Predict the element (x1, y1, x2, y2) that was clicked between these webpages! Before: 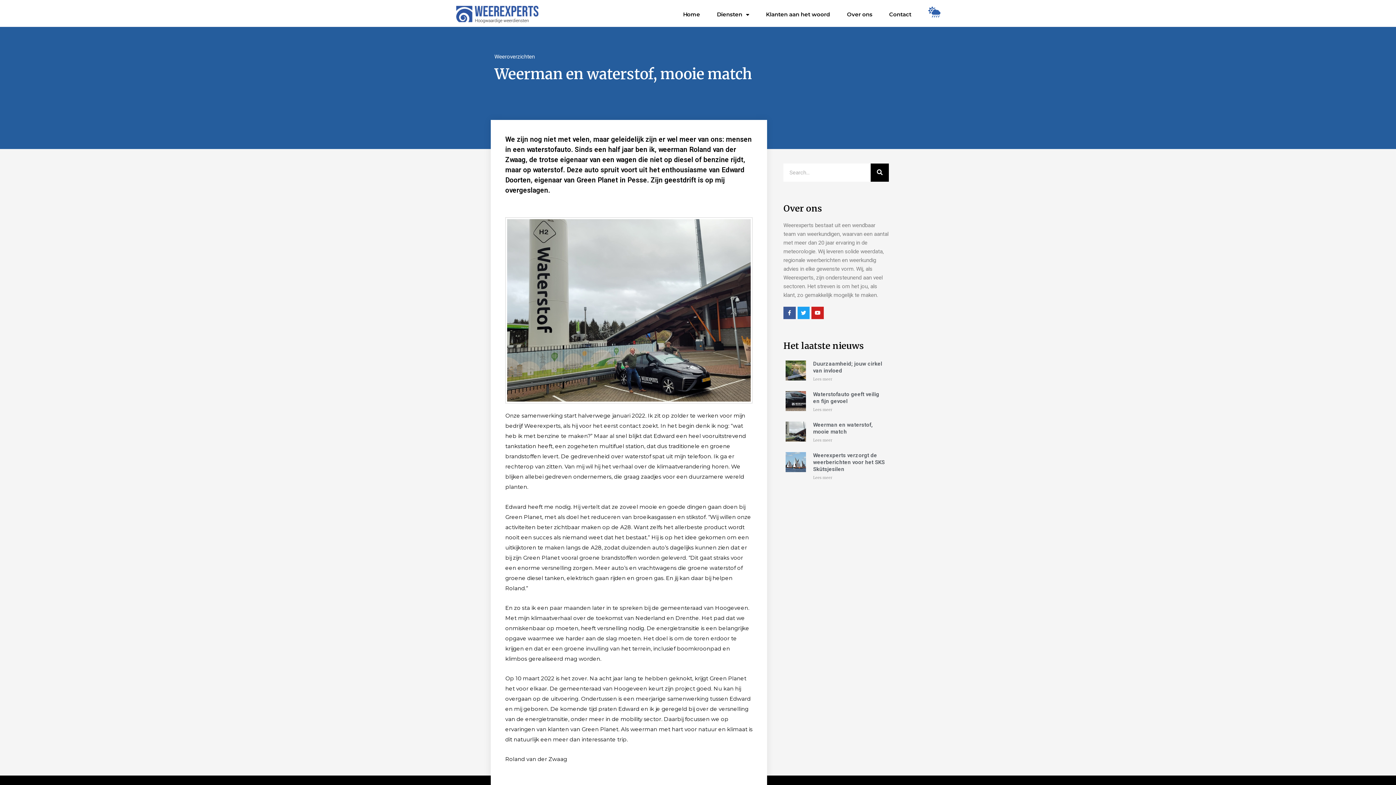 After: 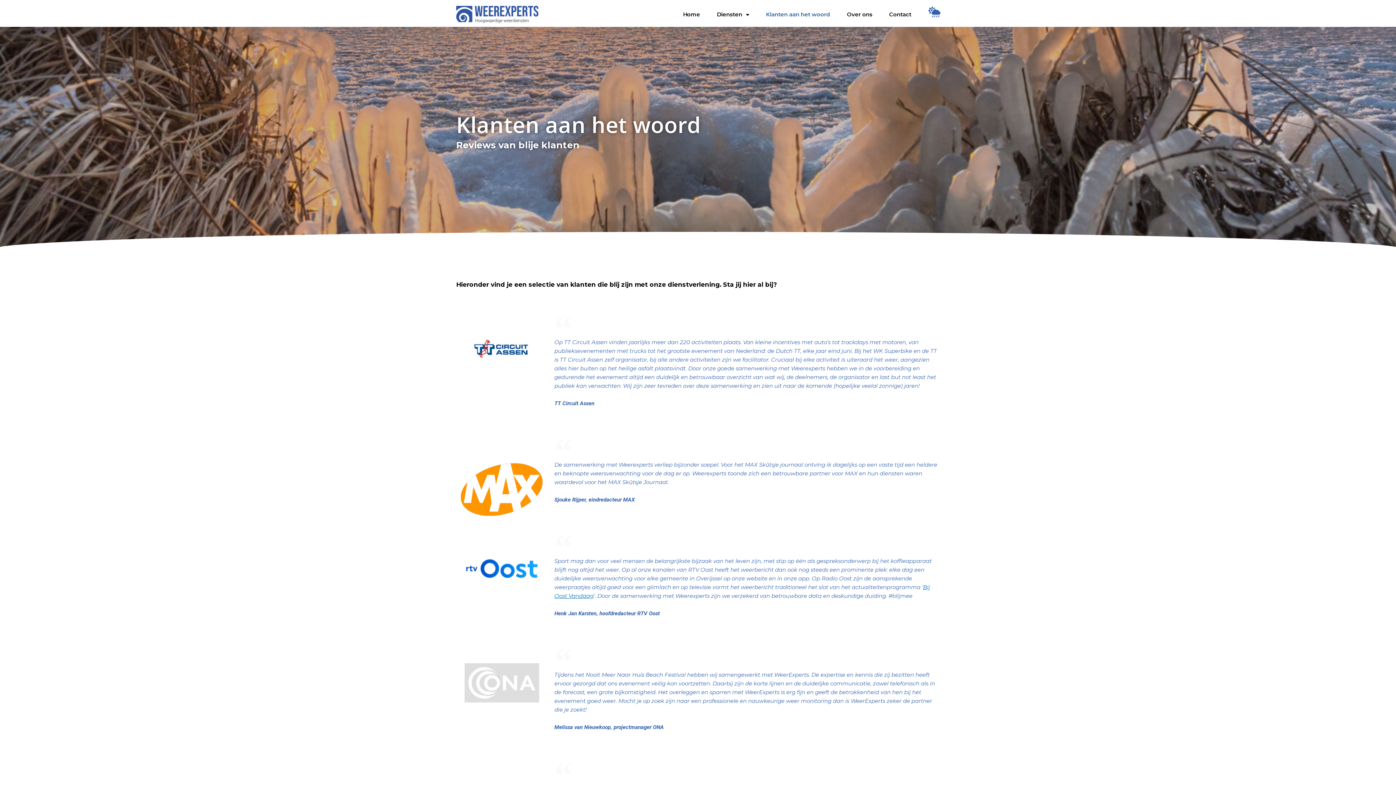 Action: bbox: (757, 6, 838, 22) label: Klanten aan het woord